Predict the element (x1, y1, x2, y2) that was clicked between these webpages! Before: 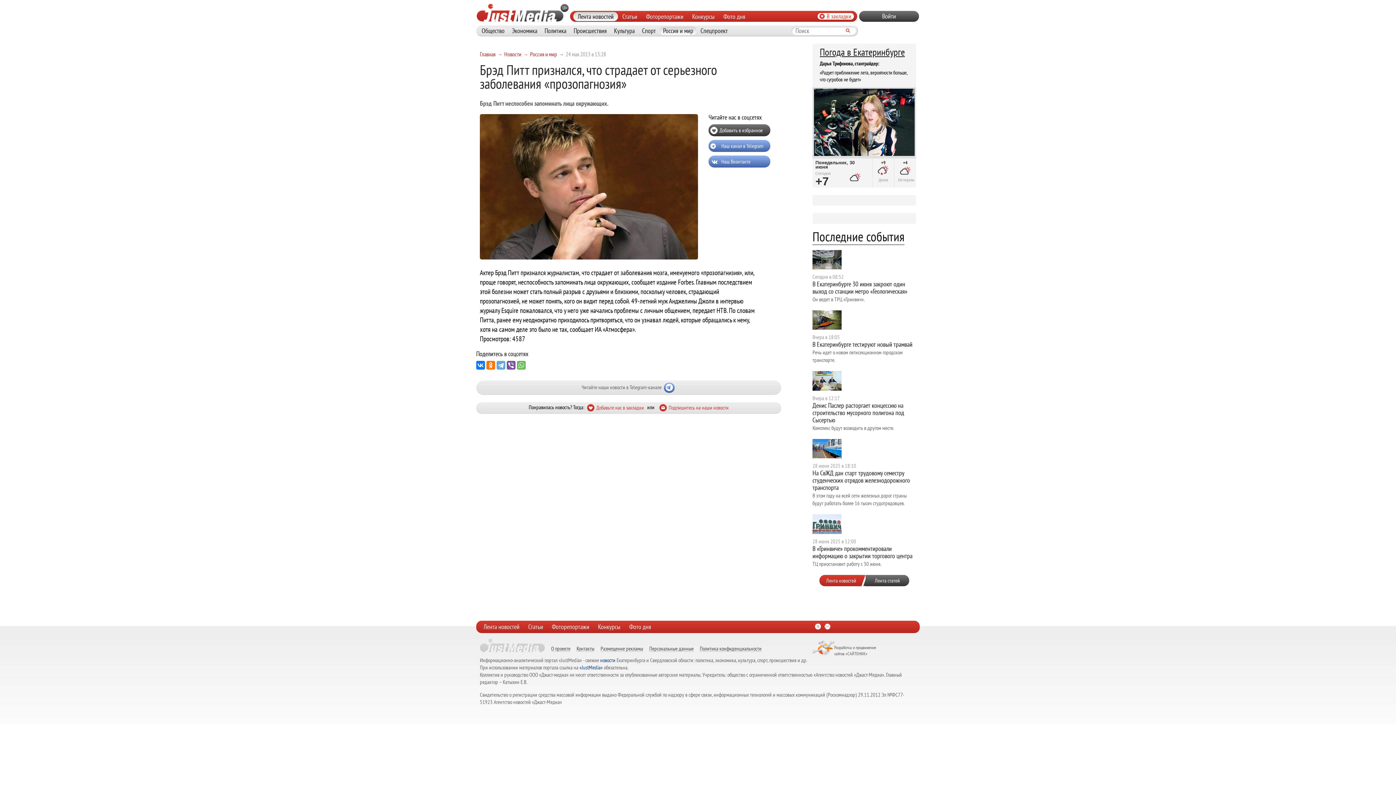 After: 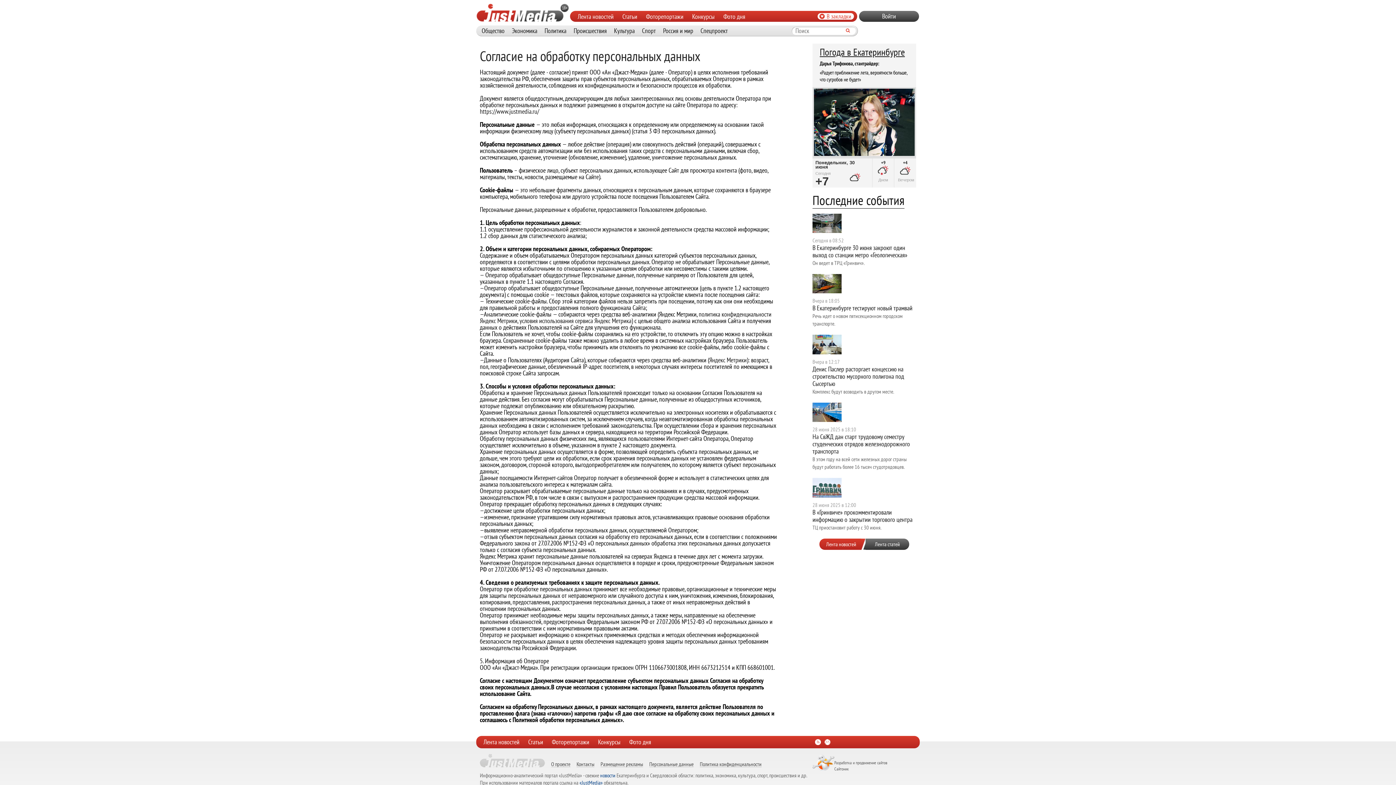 Action: bbox: (649, 642, 693, 652) label: Персональные данные